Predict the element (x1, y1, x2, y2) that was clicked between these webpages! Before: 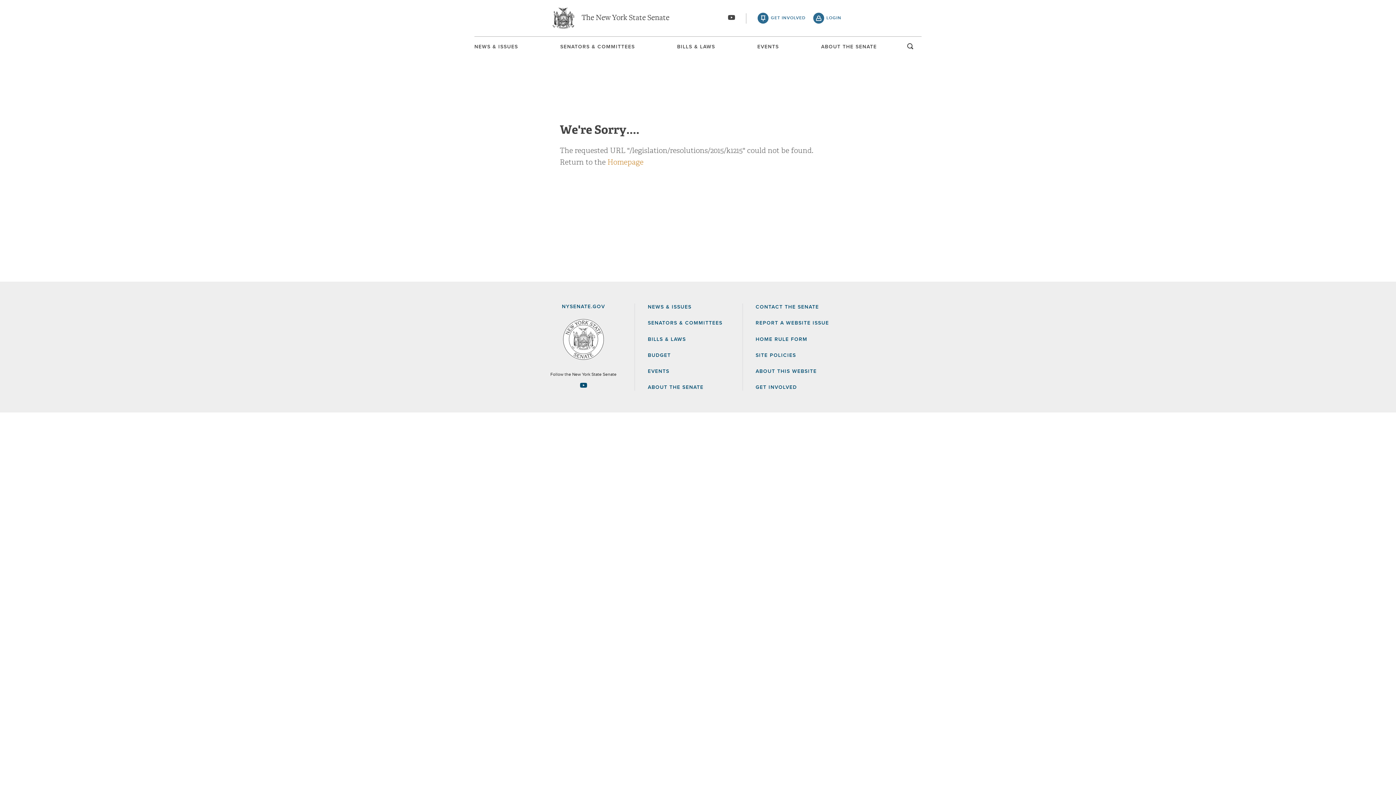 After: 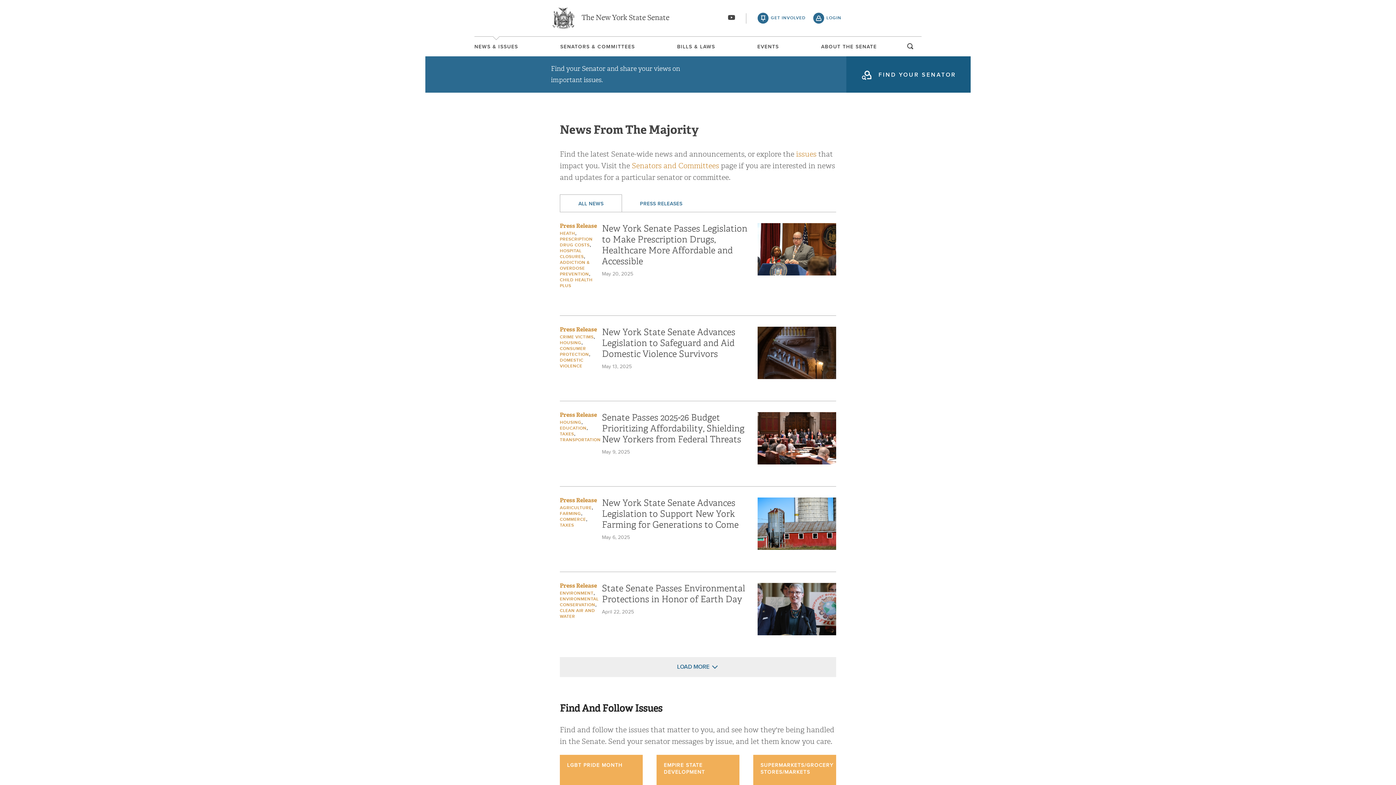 Action: label: NEWS & ISSUES bbox: (648, 304, 691, 309)